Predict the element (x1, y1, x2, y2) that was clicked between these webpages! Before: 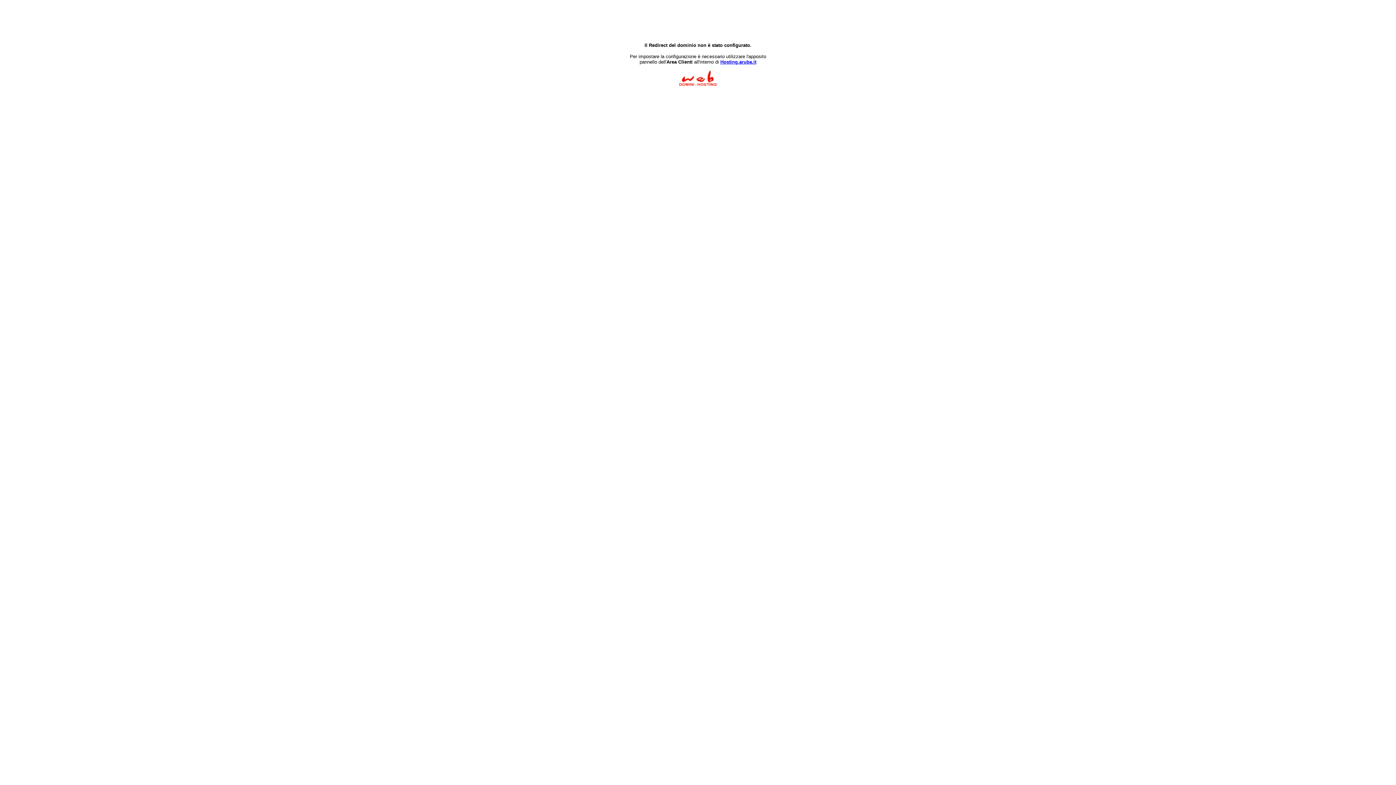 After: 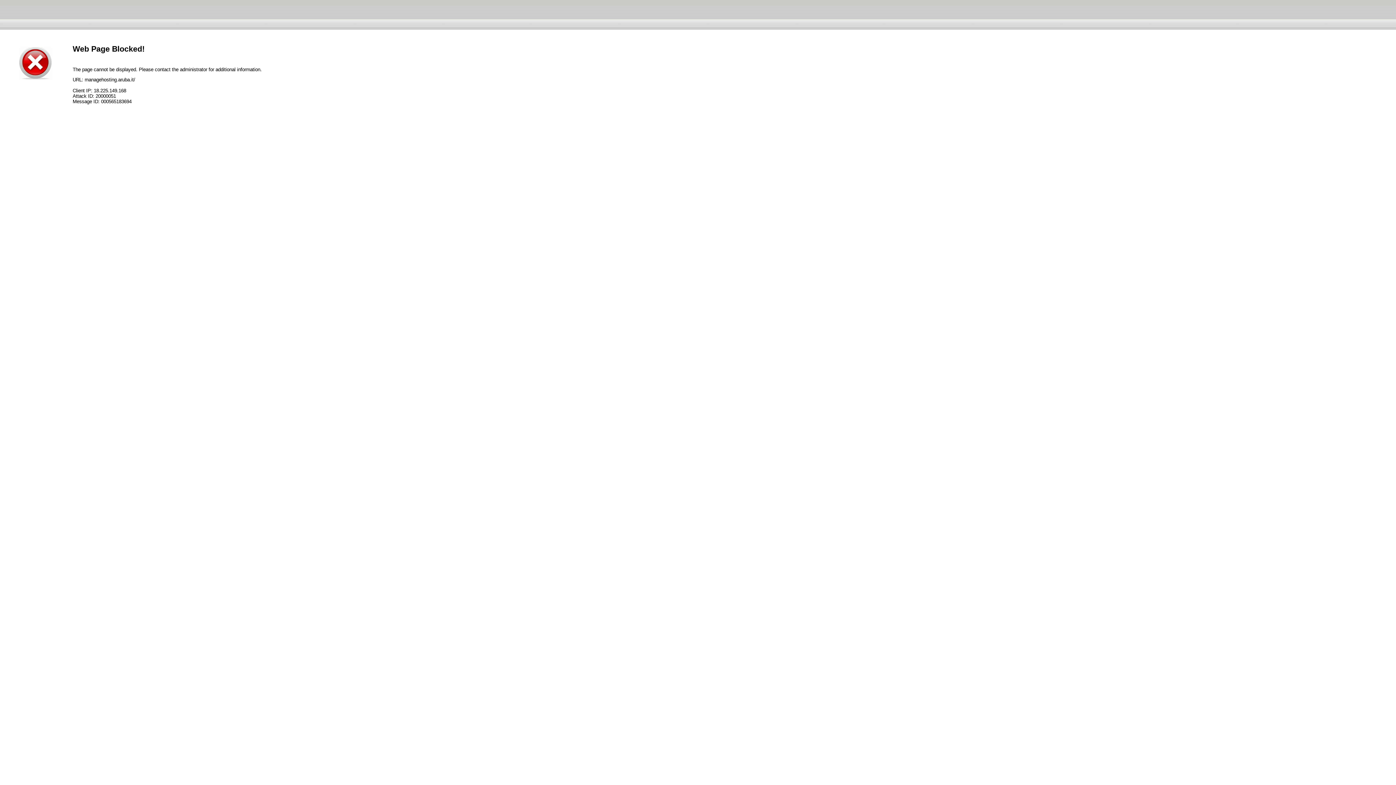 Action: bbox: (720, 59, 756, 64) label: Hosting.aruba.it